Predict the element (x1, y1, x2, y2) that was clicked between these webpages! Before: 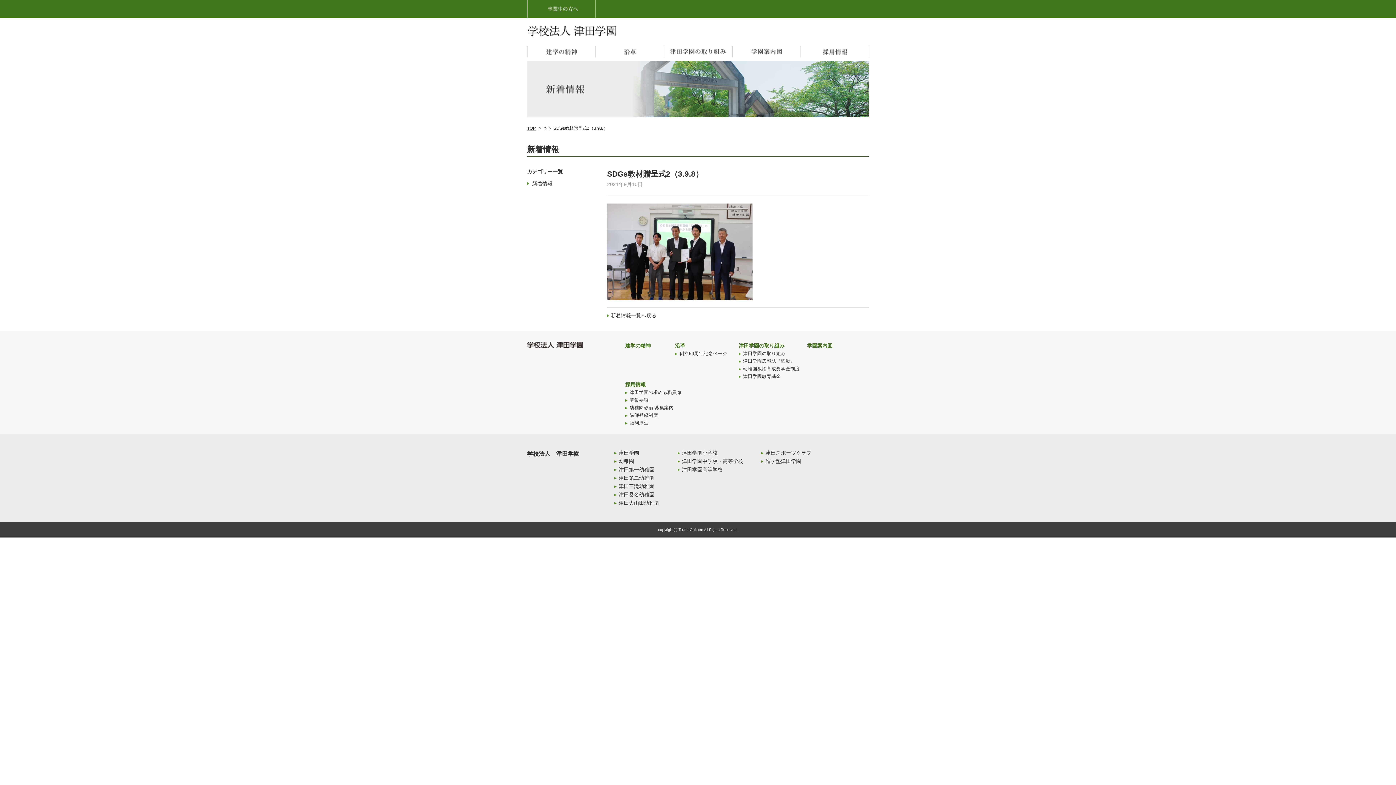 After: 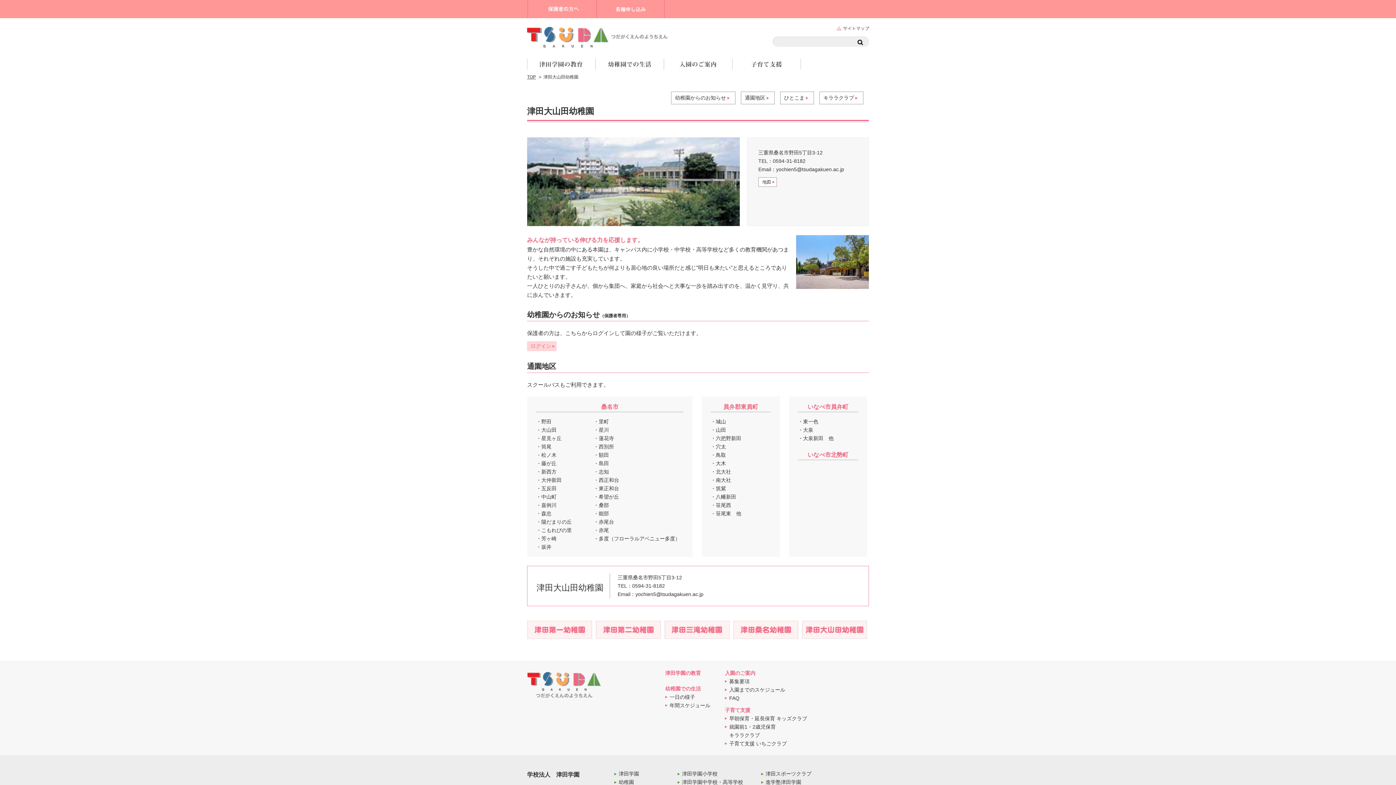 Action: label: 津田大山田幼稚園 bbox: (618, 500, 659, 506)